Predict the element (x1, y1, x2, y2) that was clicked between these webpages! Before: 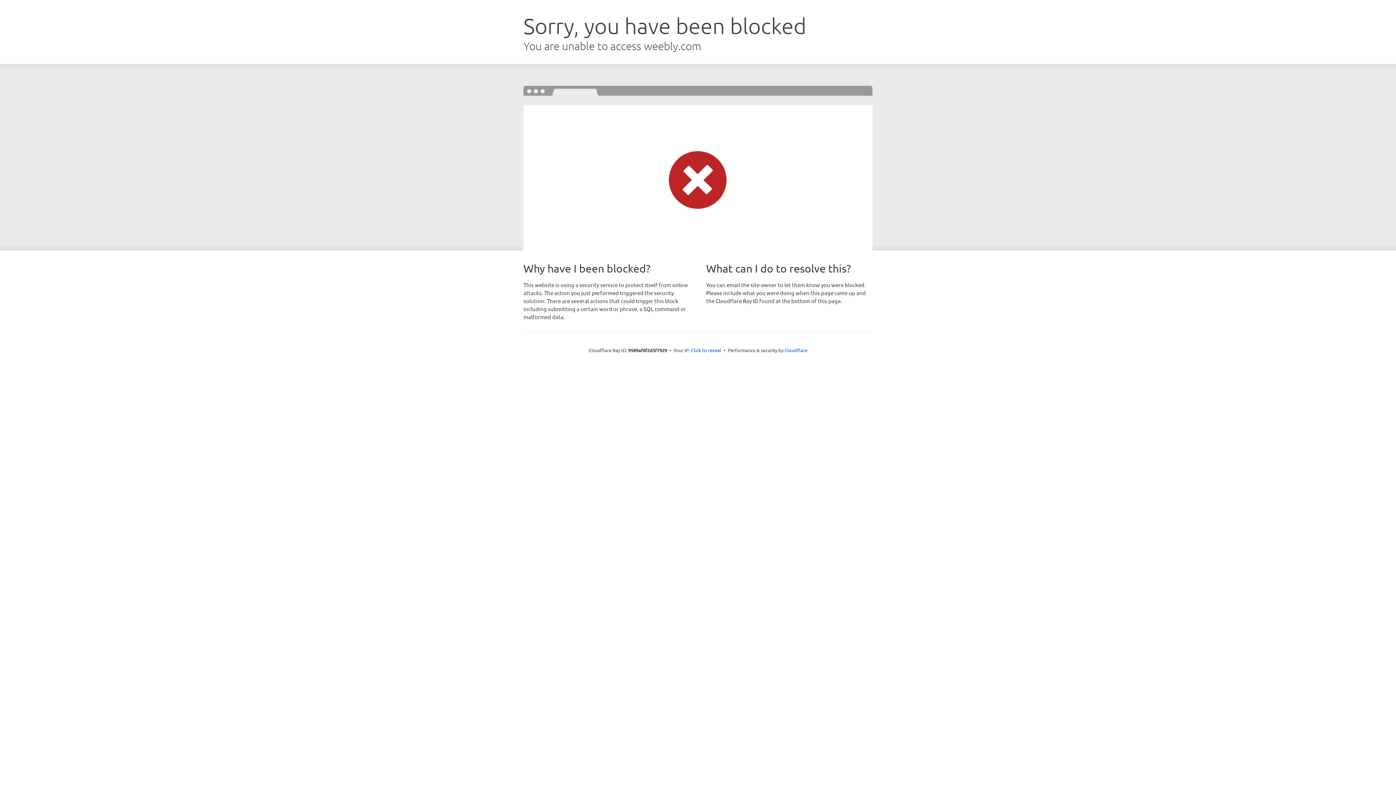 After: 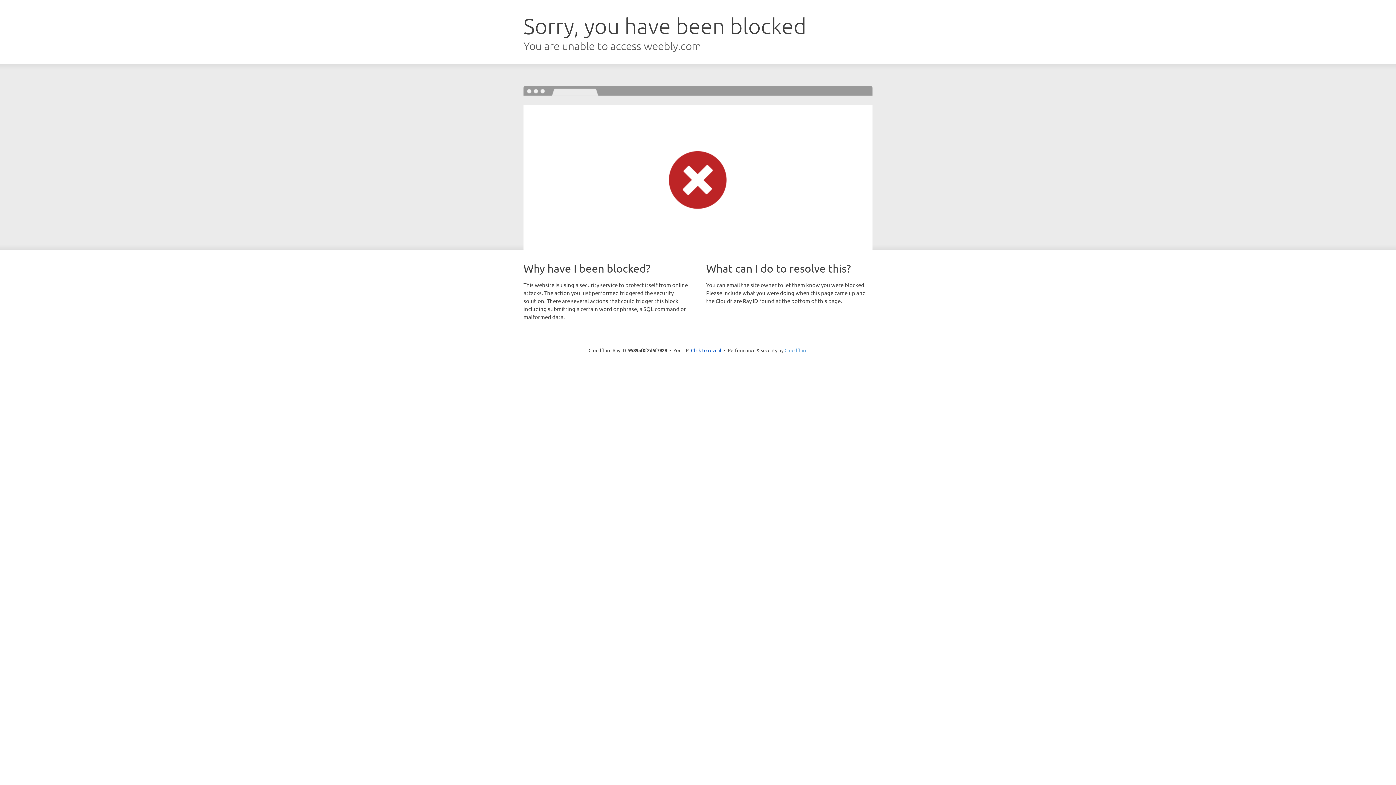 Action: bbox: (784, 347, 807, 353) label: Cloudflare